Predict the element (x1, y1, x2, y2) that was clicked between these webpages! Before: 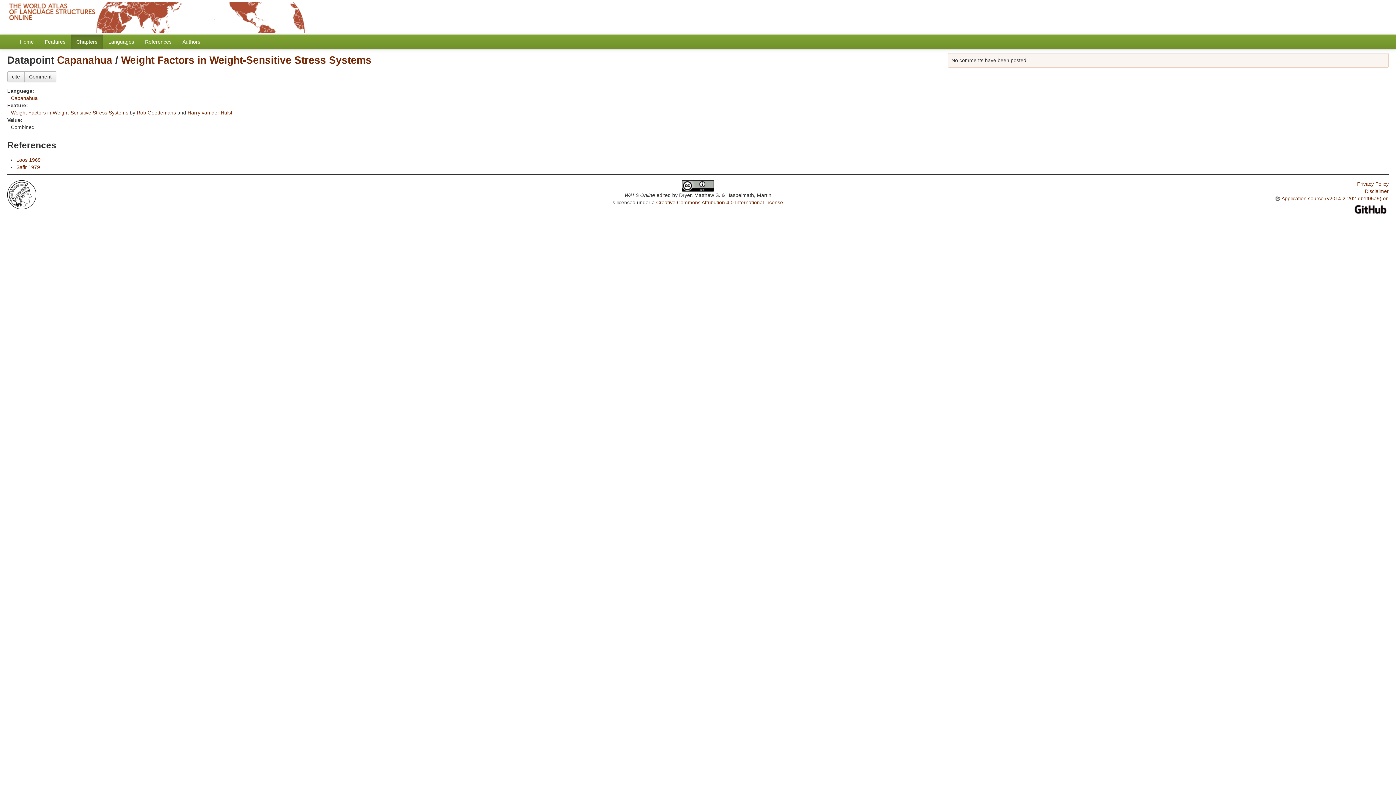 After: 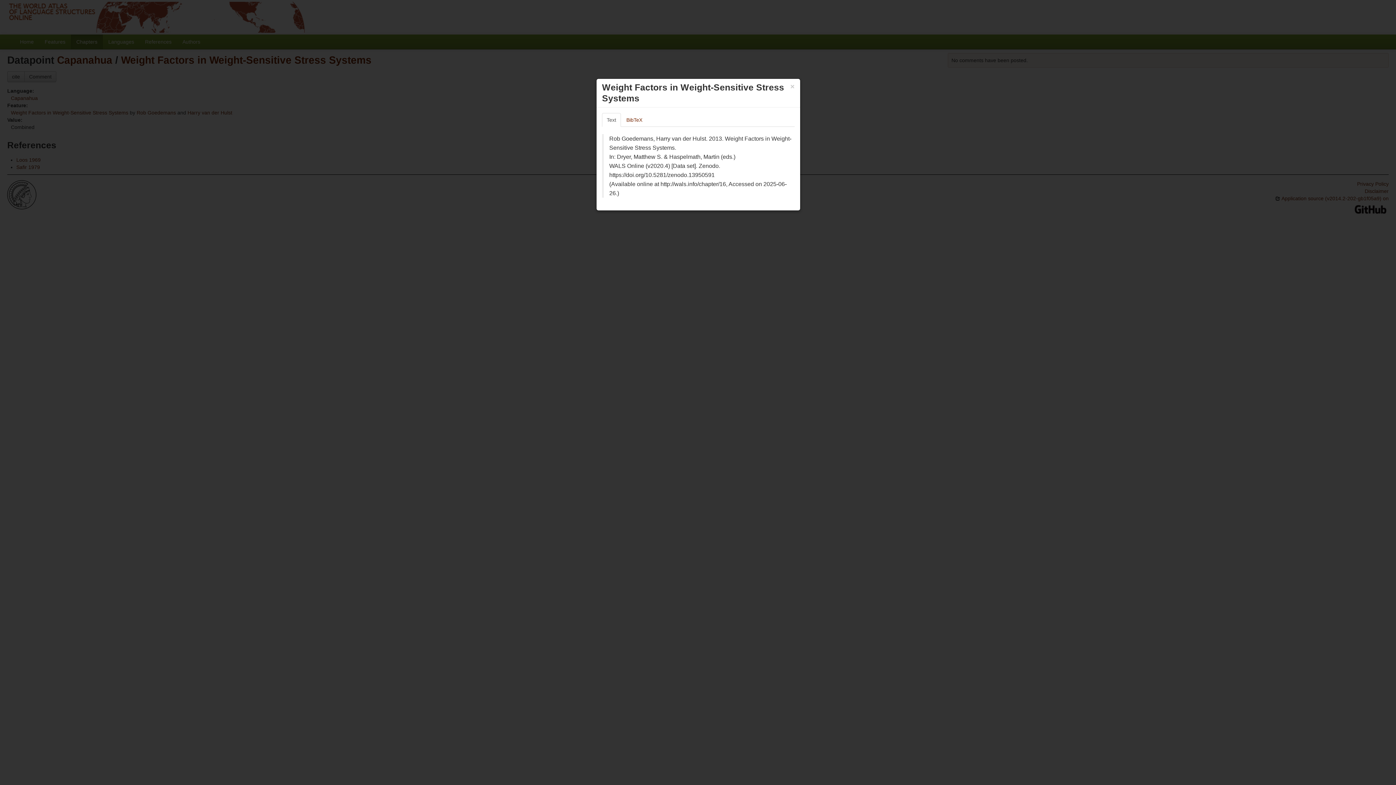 Action: label: cite bbox: (7, 71, 24, 82)